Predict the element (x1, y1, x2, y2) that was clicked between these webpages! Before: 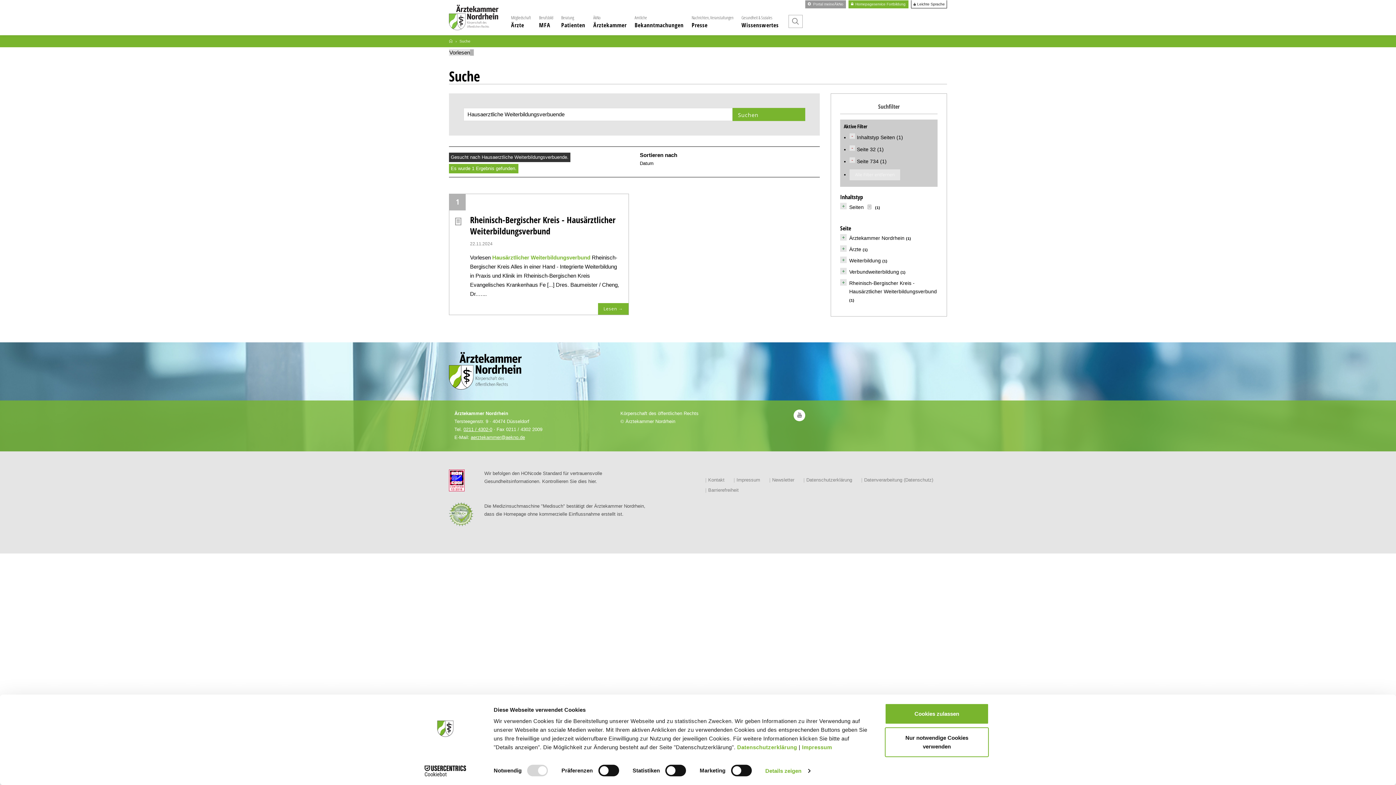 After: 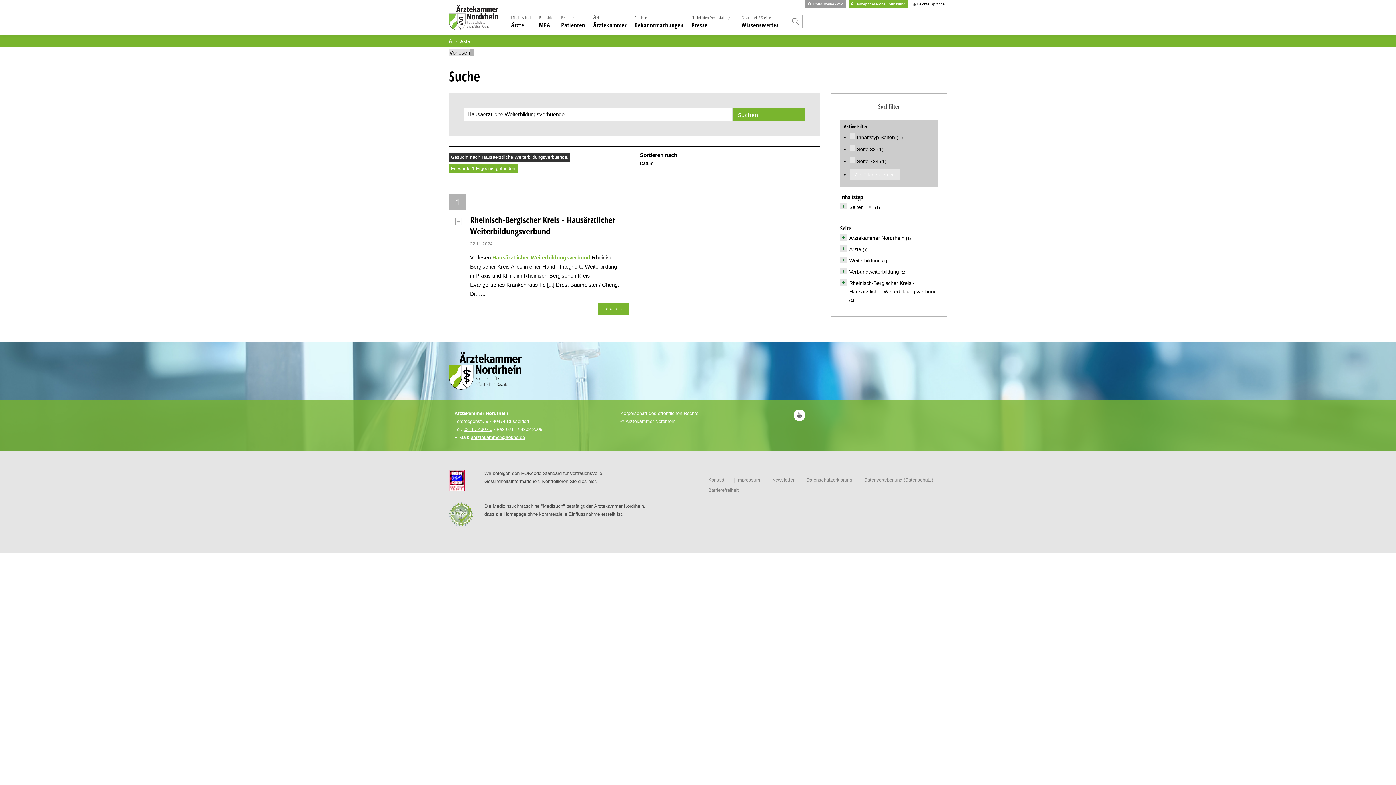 Action: label: Cookies zulassen bbox: (885, 703, 989, 724)